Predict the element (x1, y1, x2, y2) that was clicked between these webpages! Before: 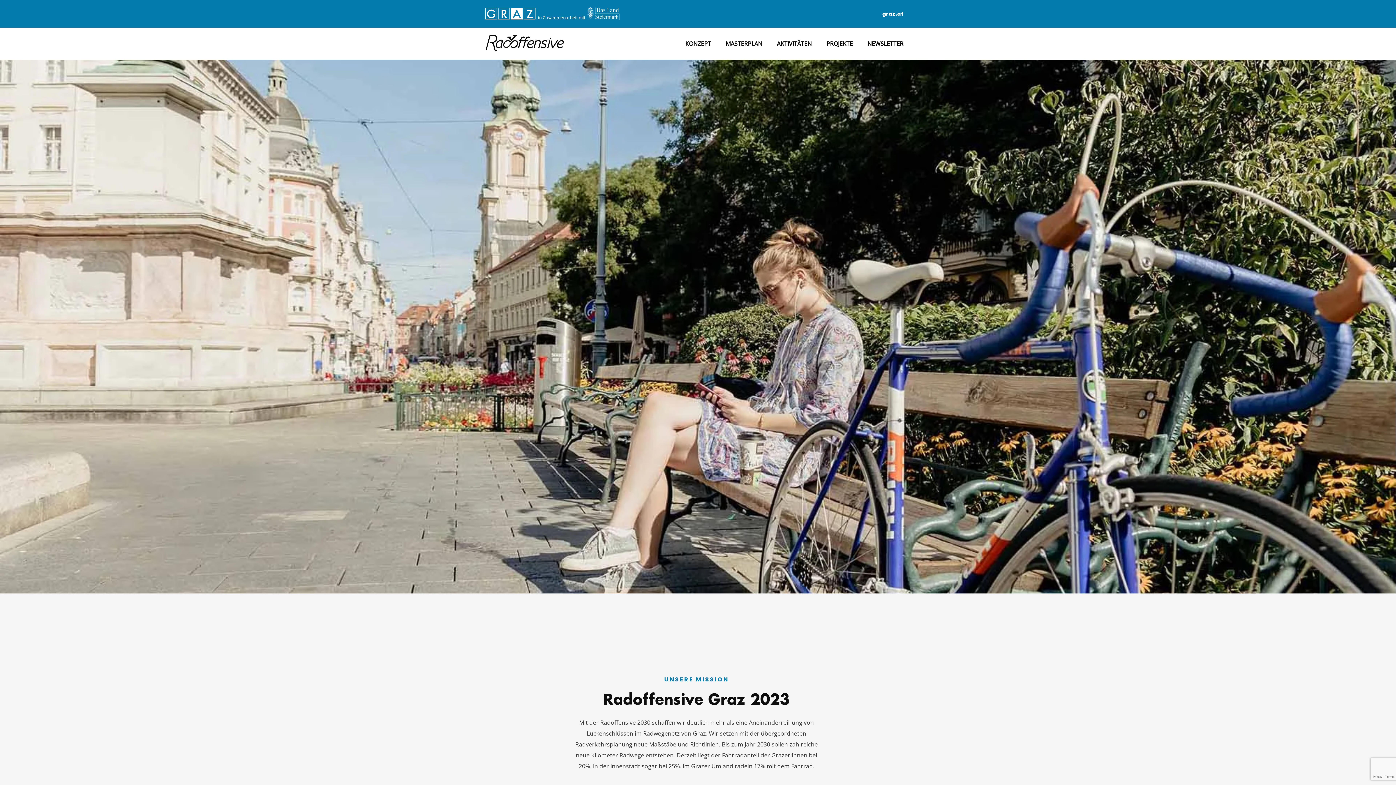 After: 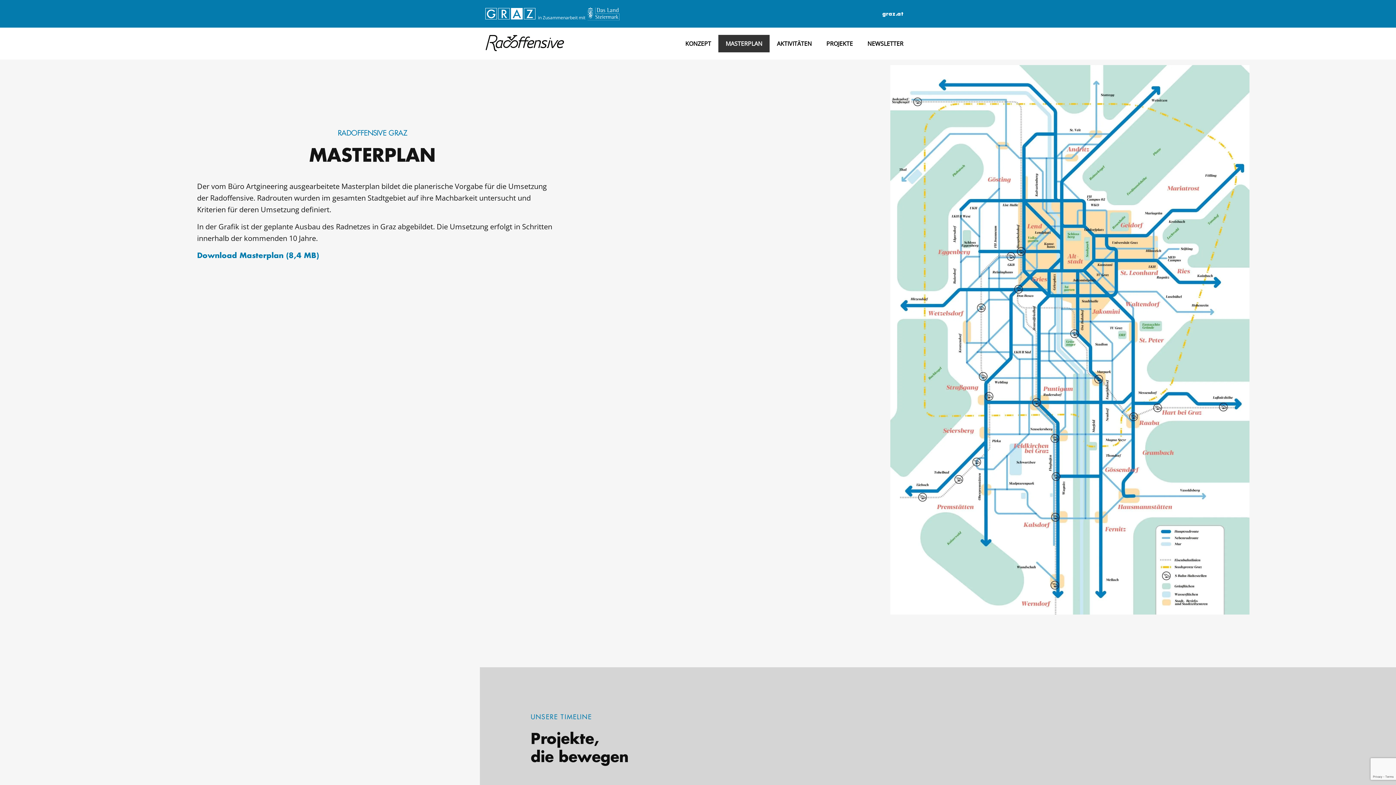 Action: bbox: (718, 34, 769, 52) label: MASTERPLAN